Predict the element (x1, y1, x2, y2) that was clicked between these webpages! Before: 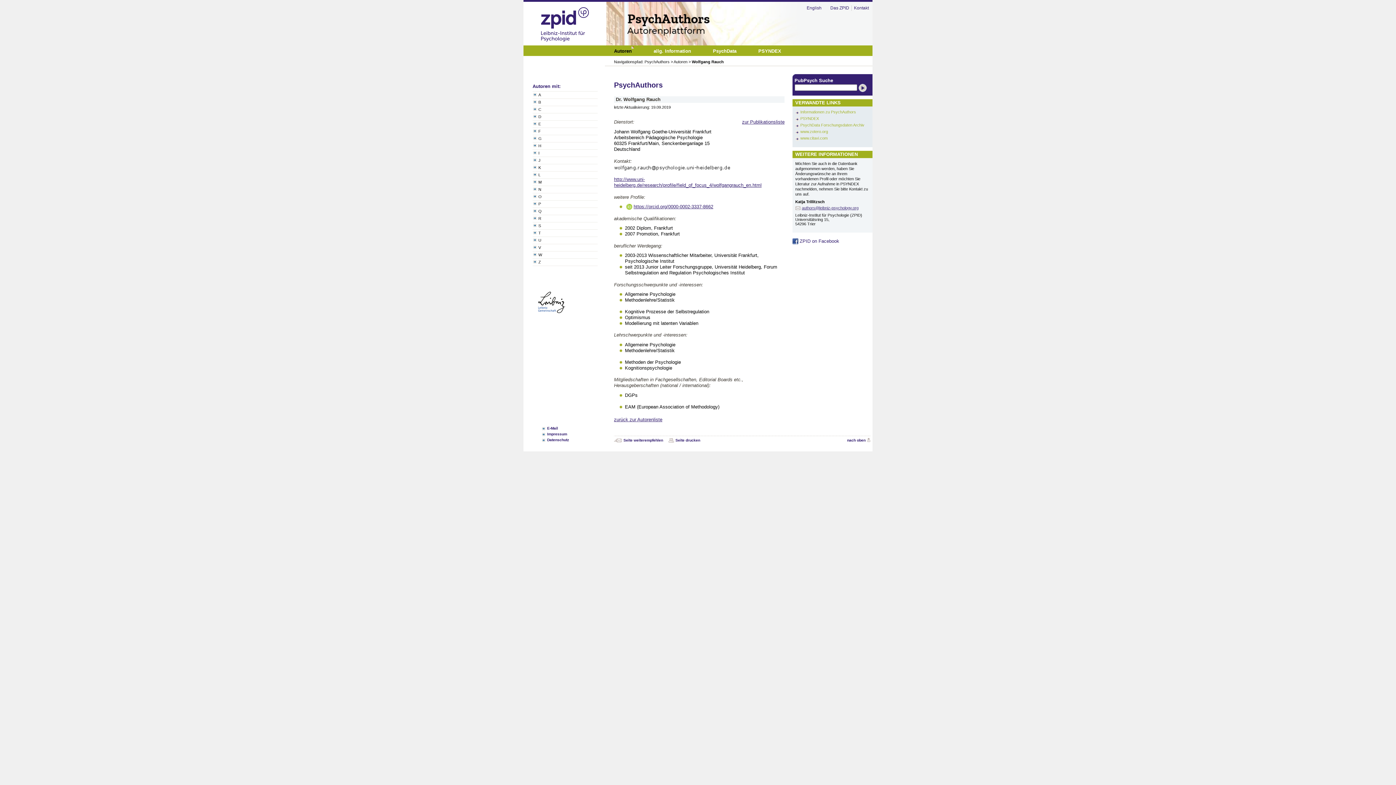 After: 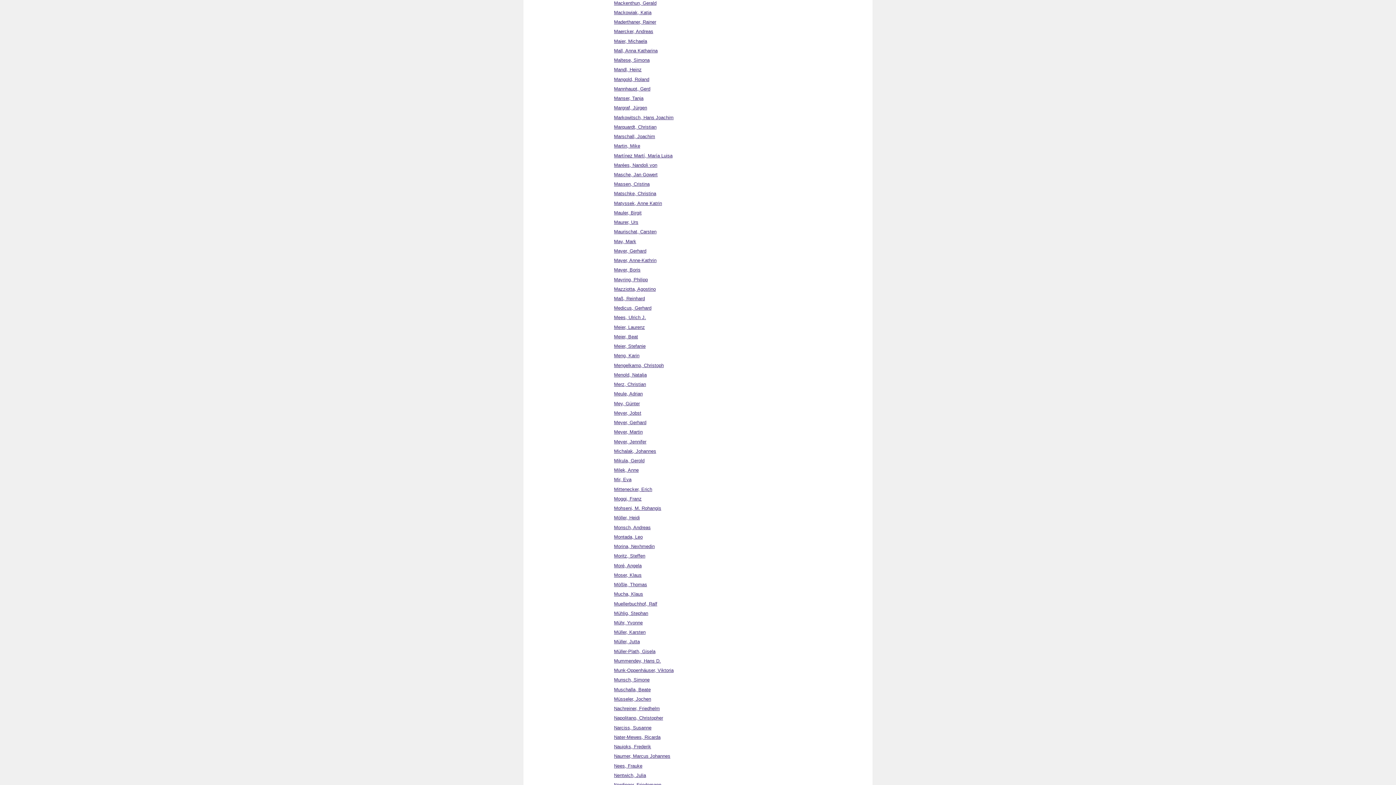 Action: bbox: (532, 178, 597, 186) label: M